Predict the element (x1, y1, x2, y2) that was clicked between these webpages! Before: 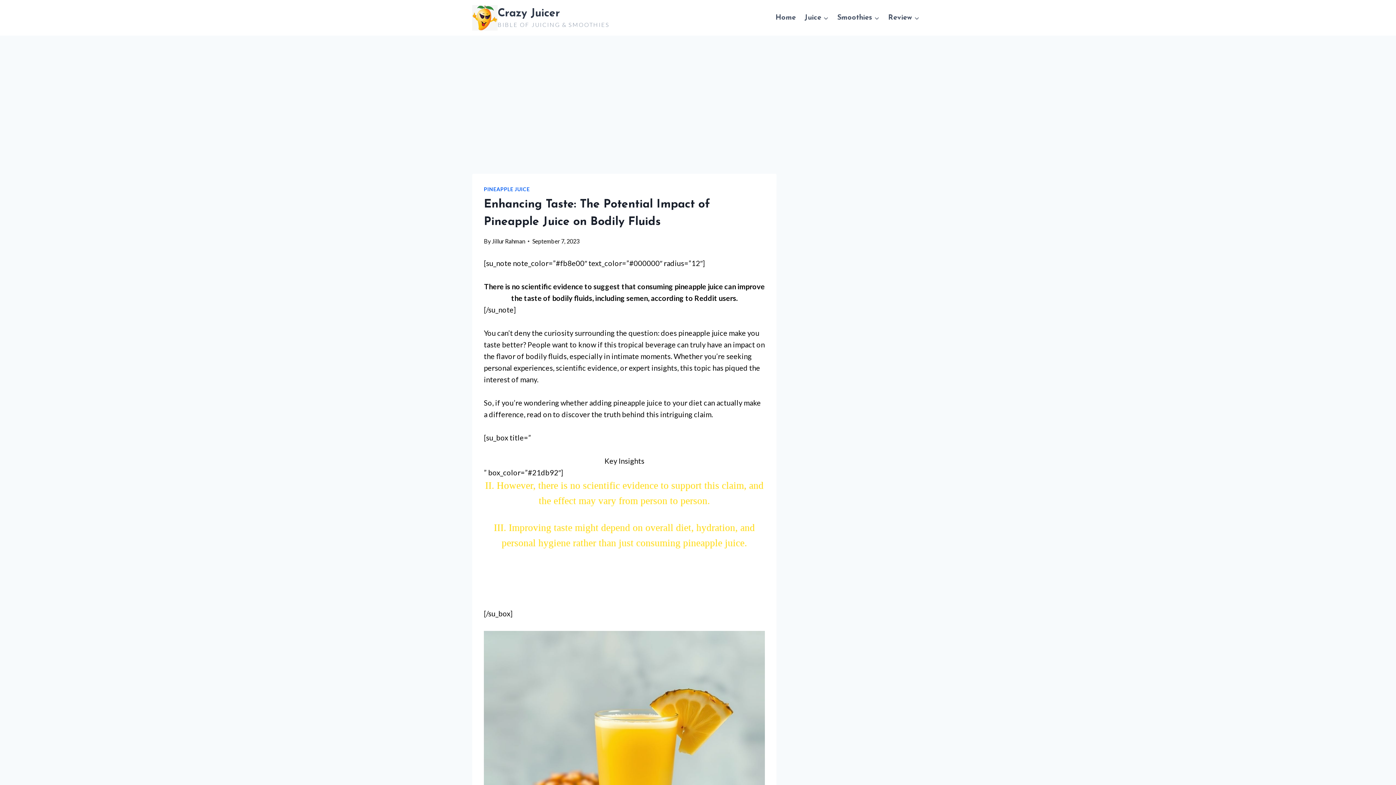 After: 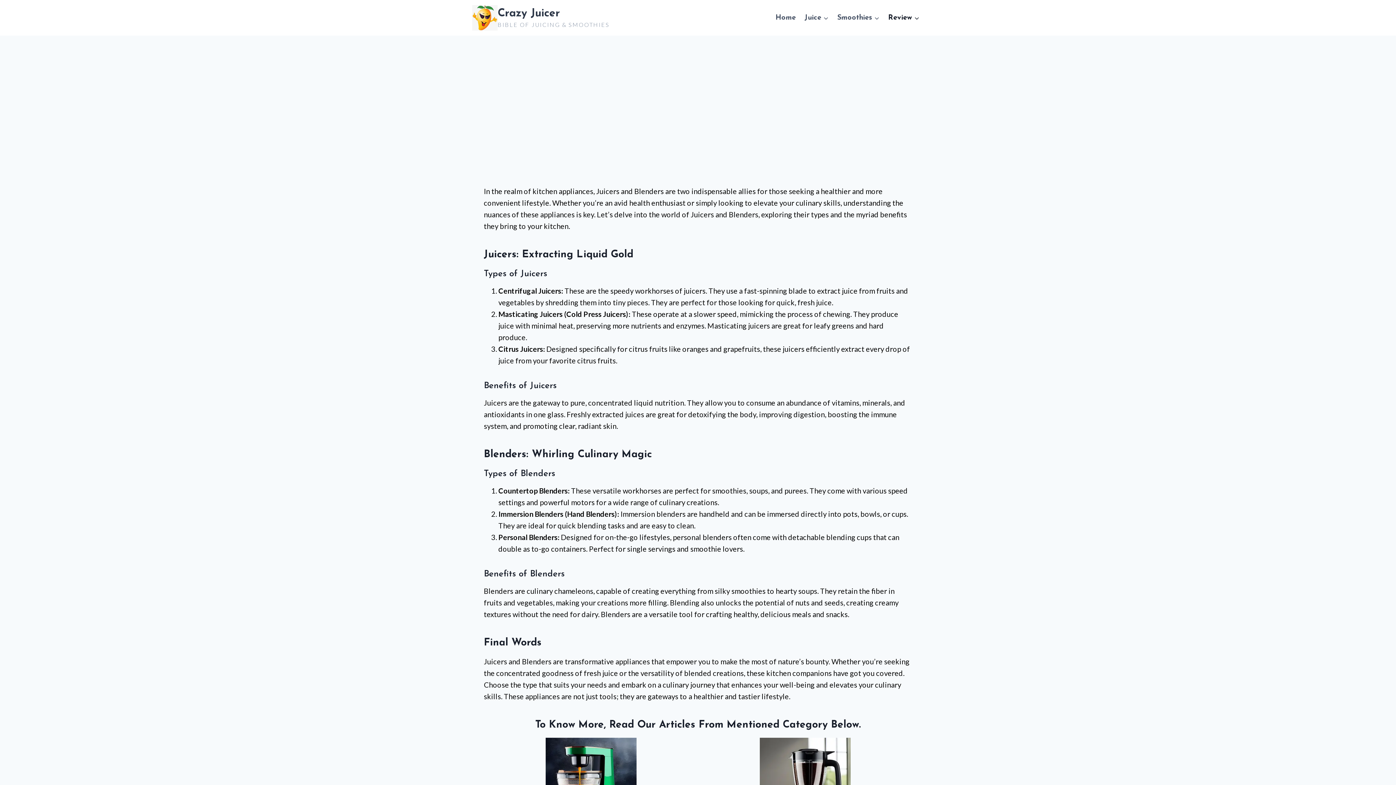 Action: label: Review bbox: (884, 7, 924, 28)